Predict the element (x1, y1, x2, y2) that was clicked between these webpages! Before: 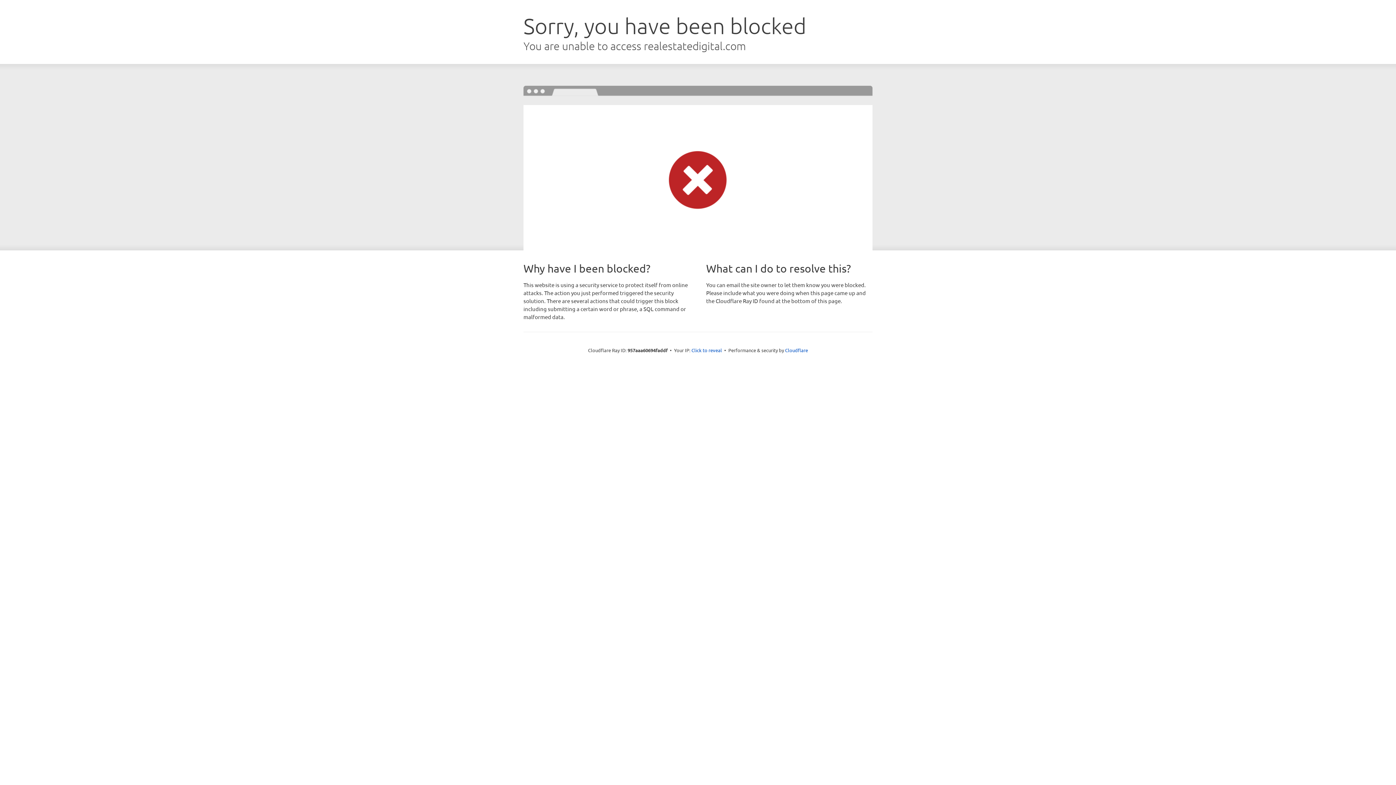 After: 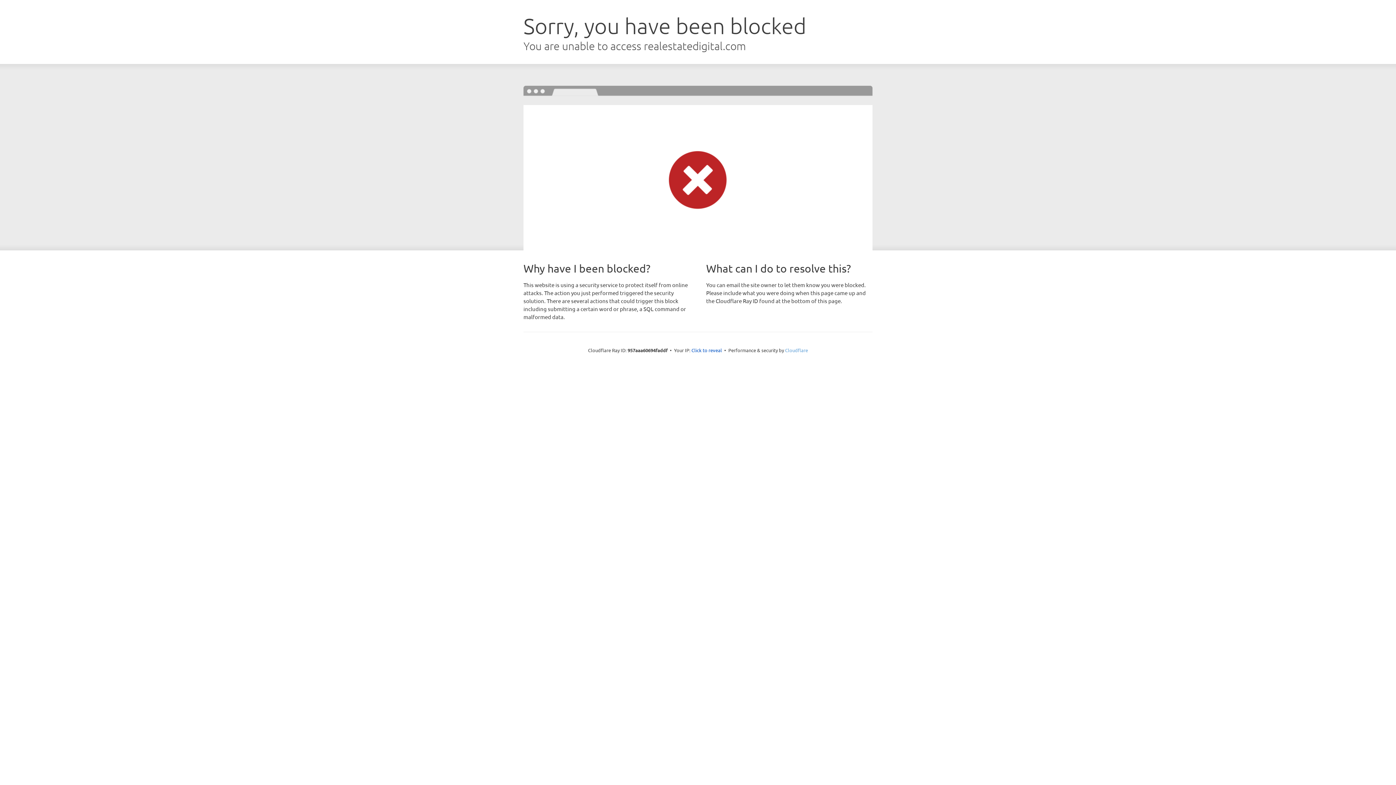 Action: label: Cloudflare bbox: (785, 347, 808, 353)